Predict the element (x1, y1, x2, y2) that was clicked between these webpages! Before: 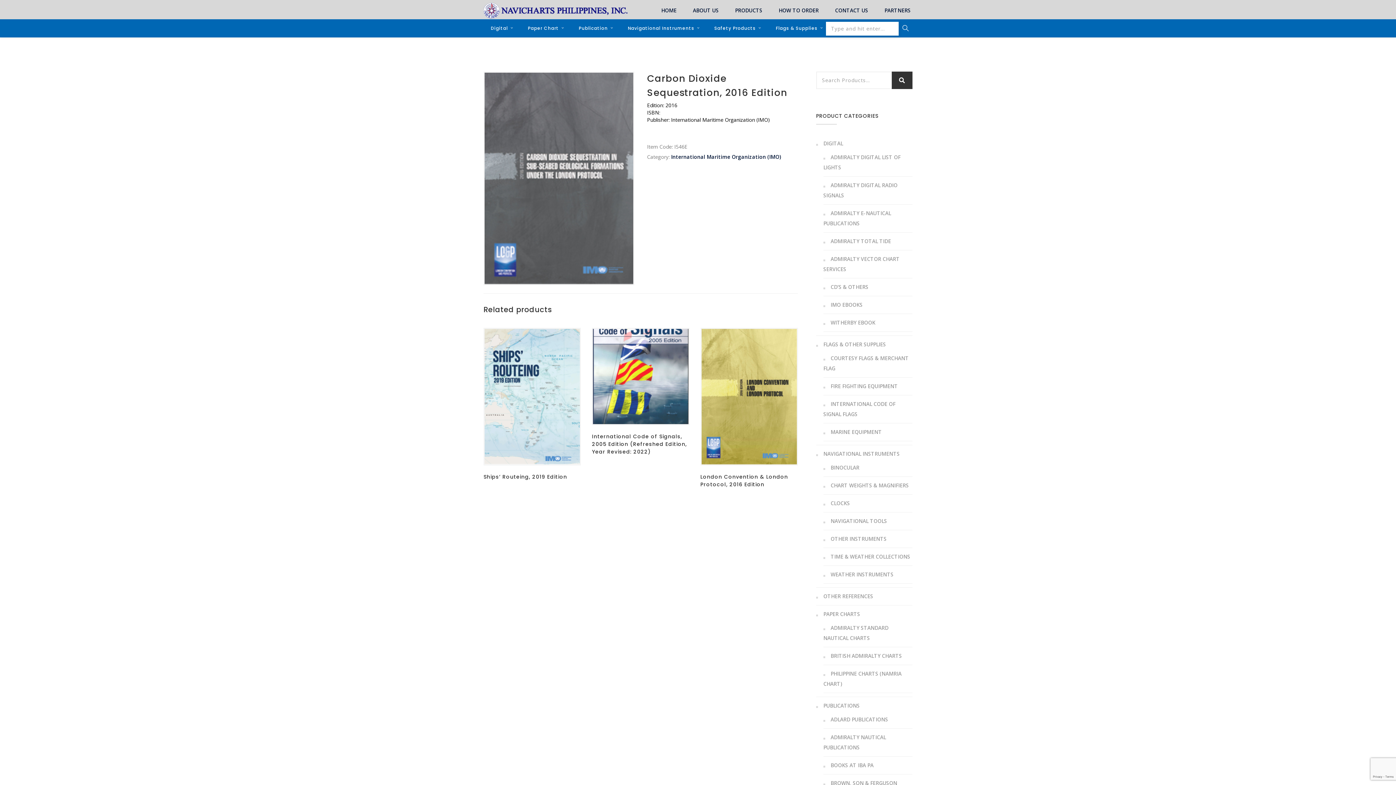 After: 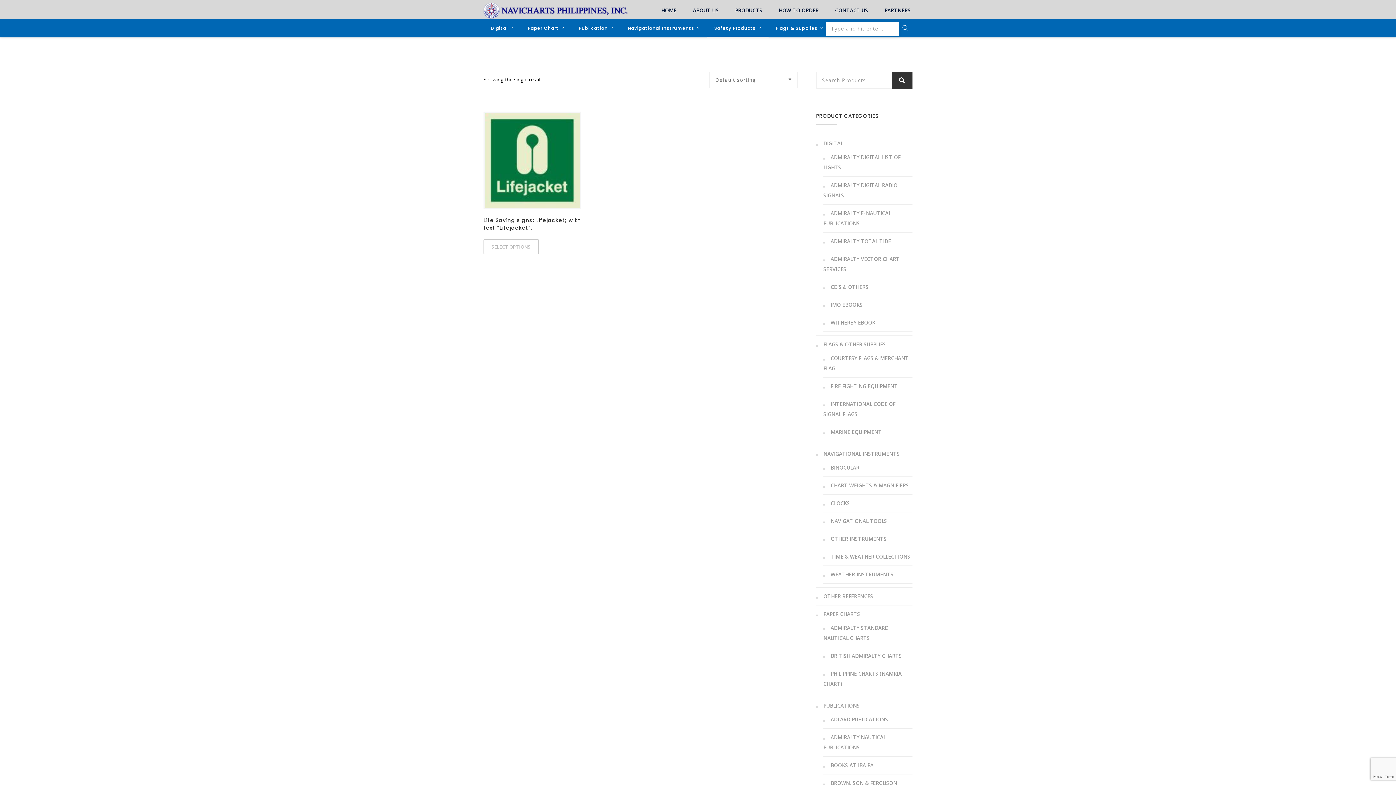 Action: label: Safety Products bbox: (714, 19, 761, 37)